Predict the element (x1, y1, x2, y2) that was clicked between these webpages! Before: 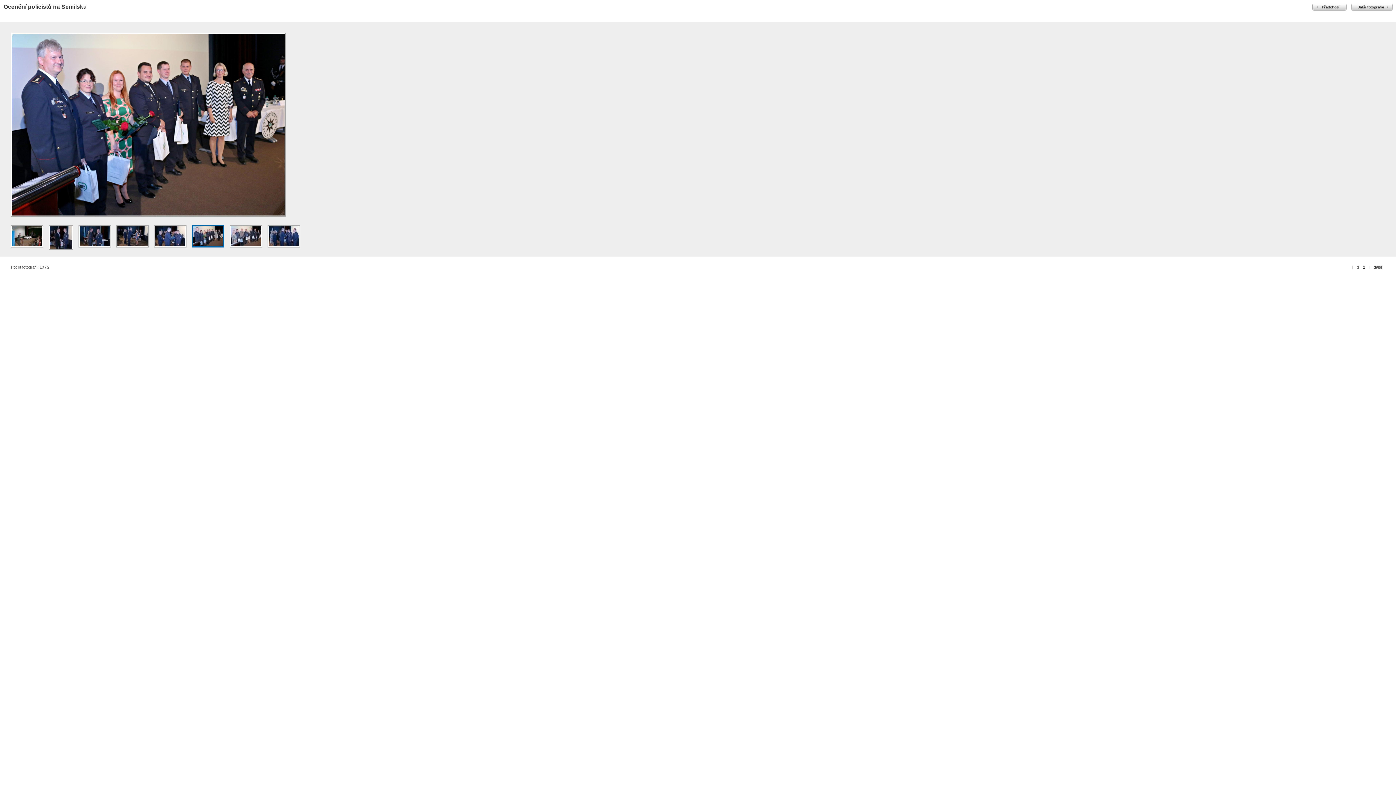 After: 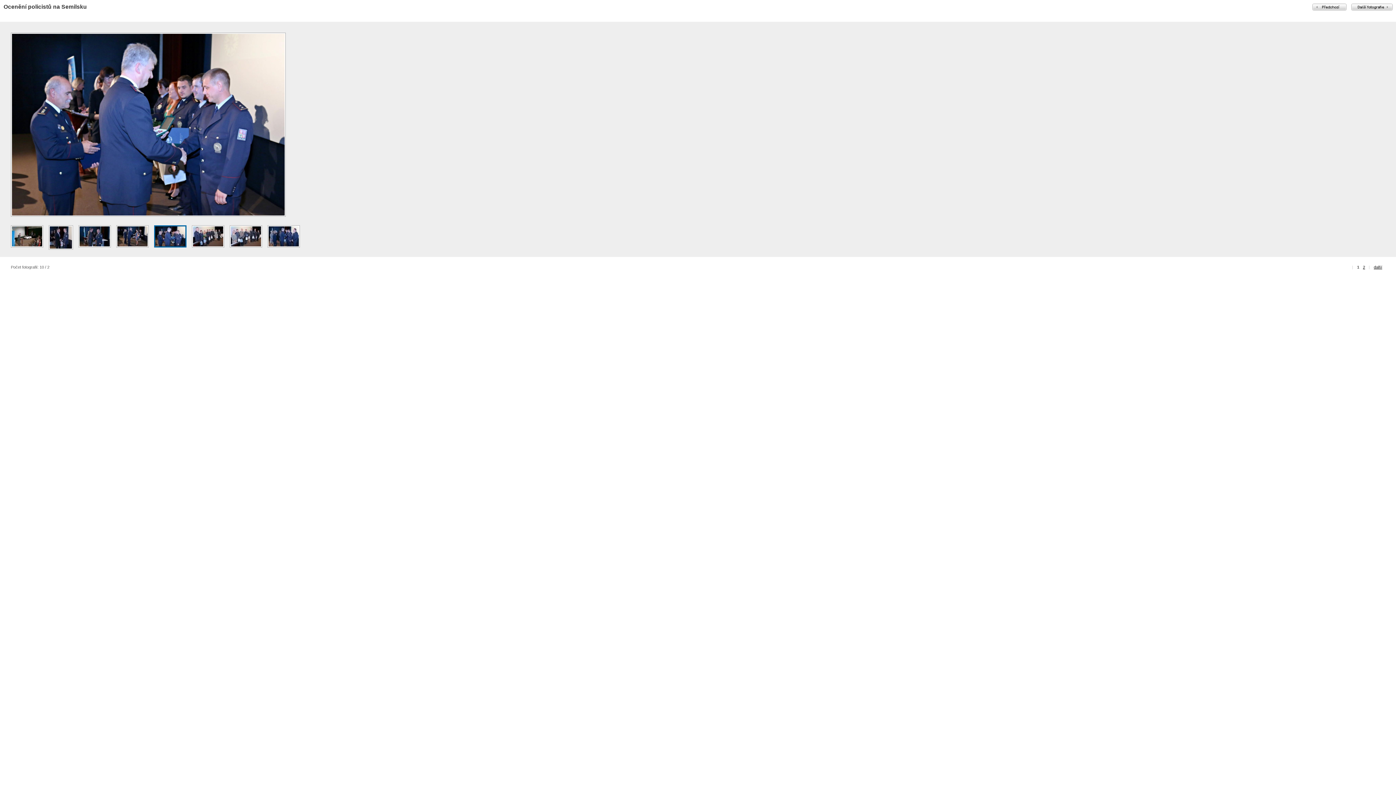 Action: label:   bbox: (1312, 3, 1346, 10)